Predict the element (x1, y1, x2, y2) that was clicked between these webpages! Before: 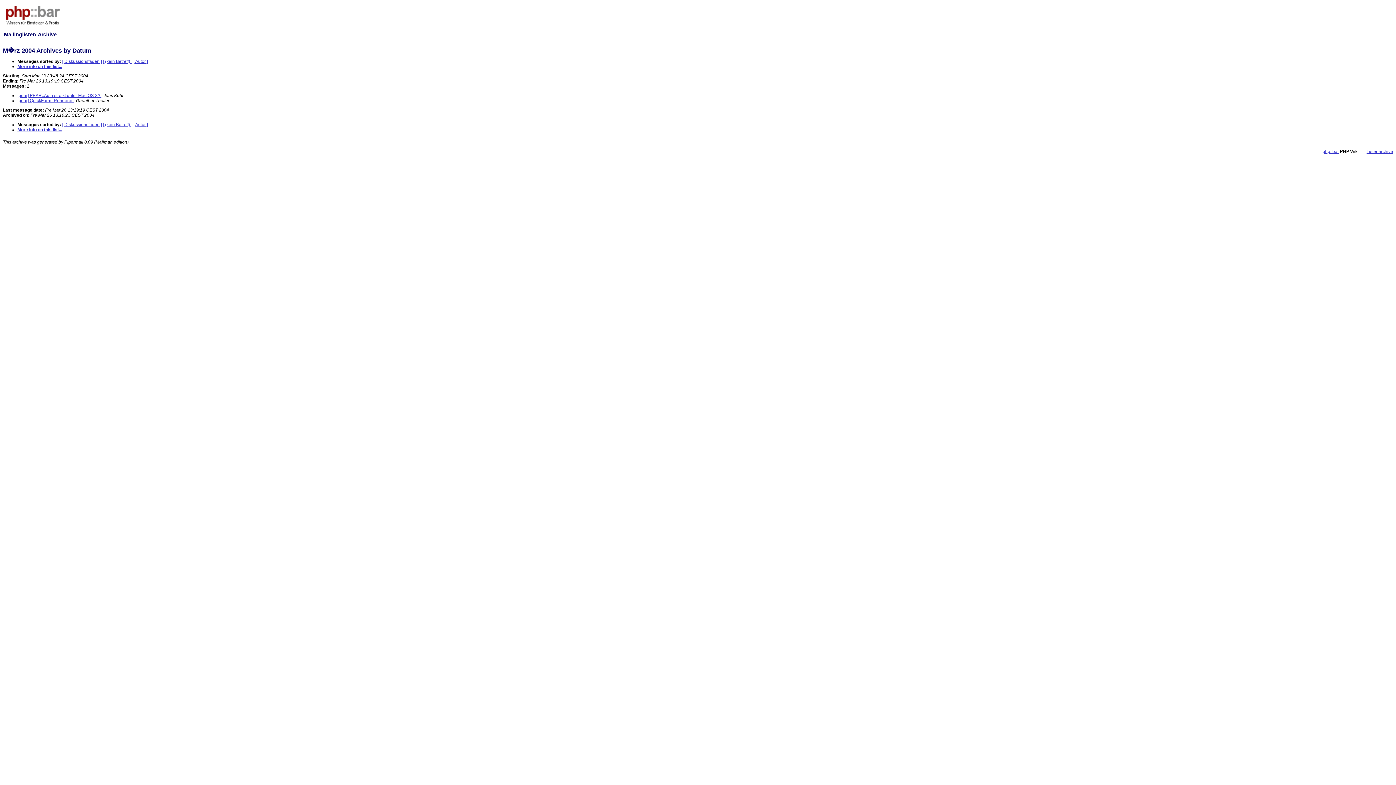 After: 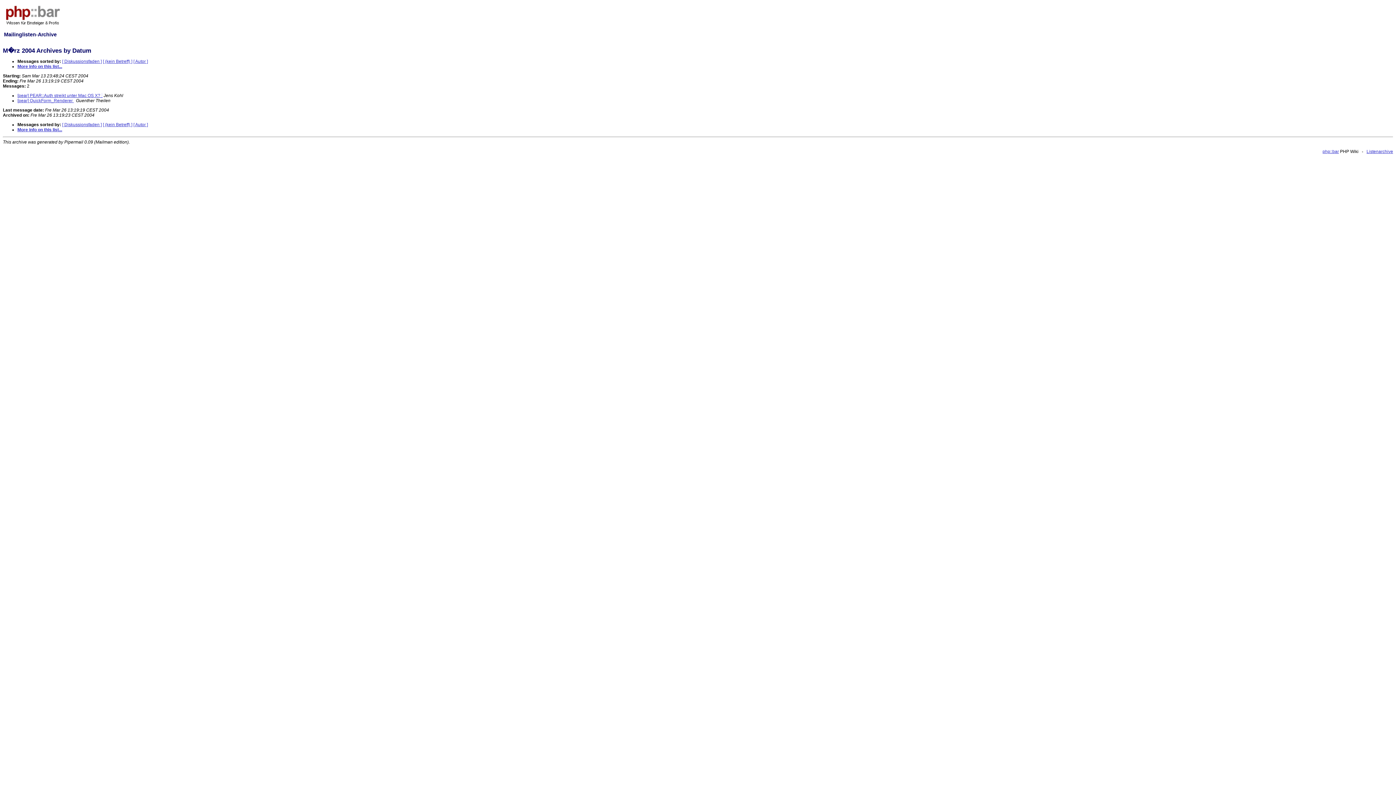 Action: label:   bbox: (101, 93, 102, 98)